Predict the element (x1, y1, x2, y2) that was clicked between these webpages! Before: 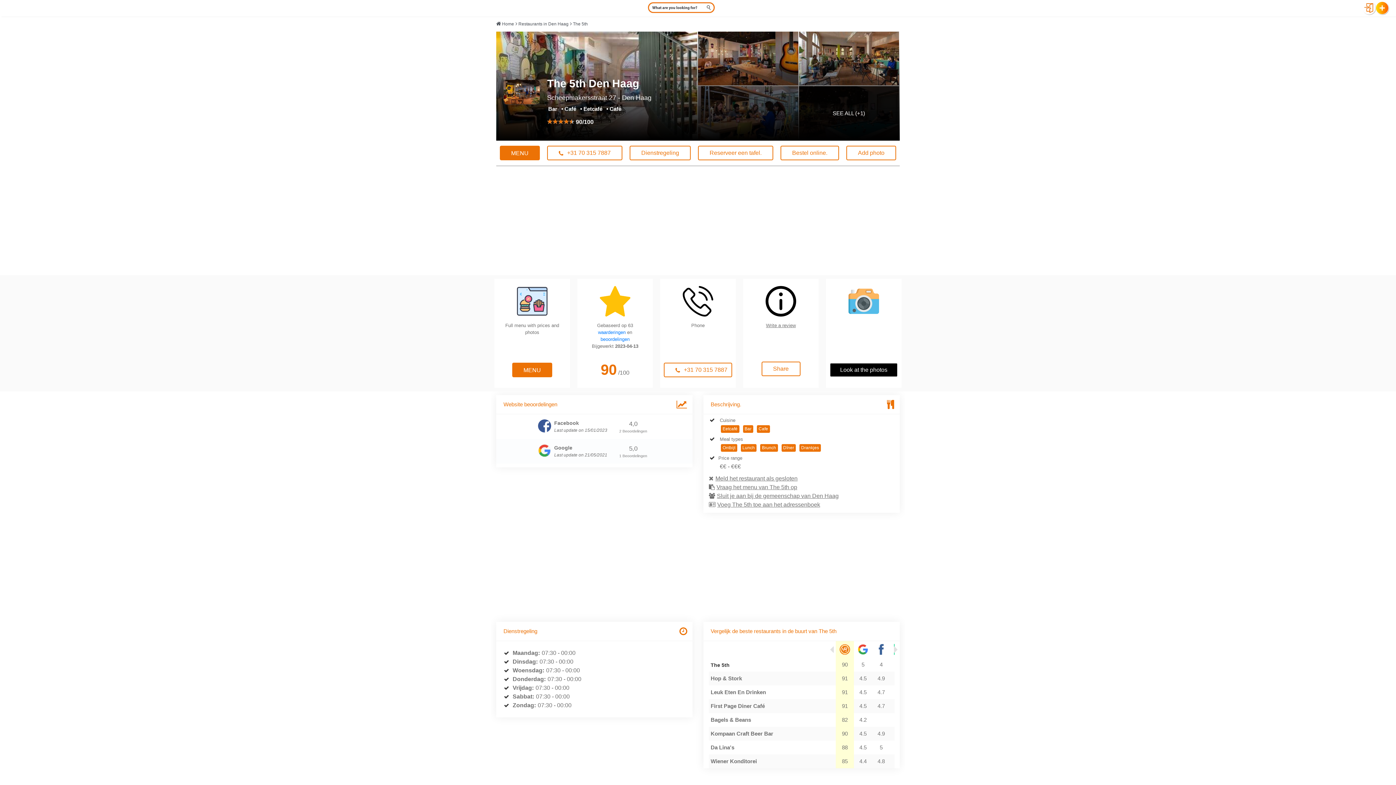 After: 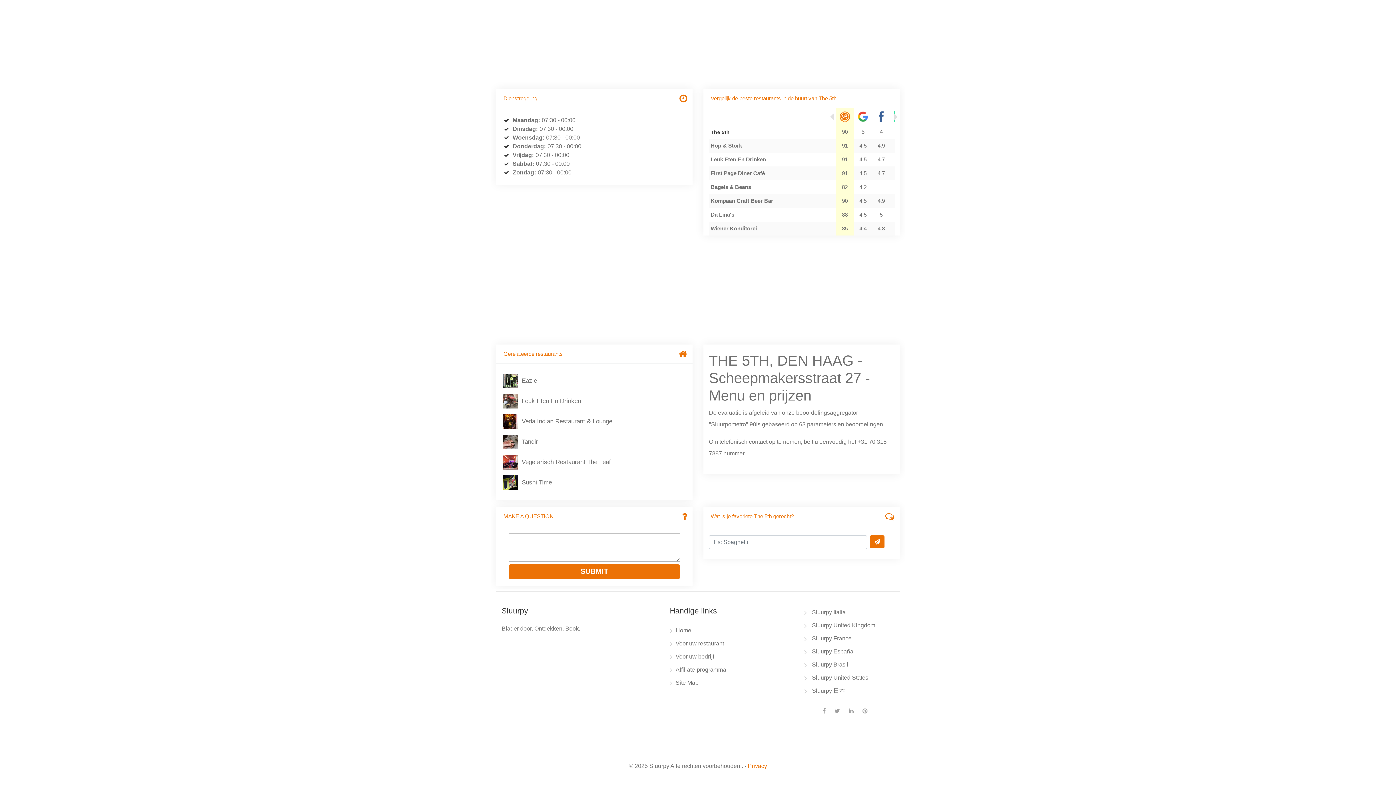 Action: bbox: (629, 145, 690, 160) label: Dienstregeling